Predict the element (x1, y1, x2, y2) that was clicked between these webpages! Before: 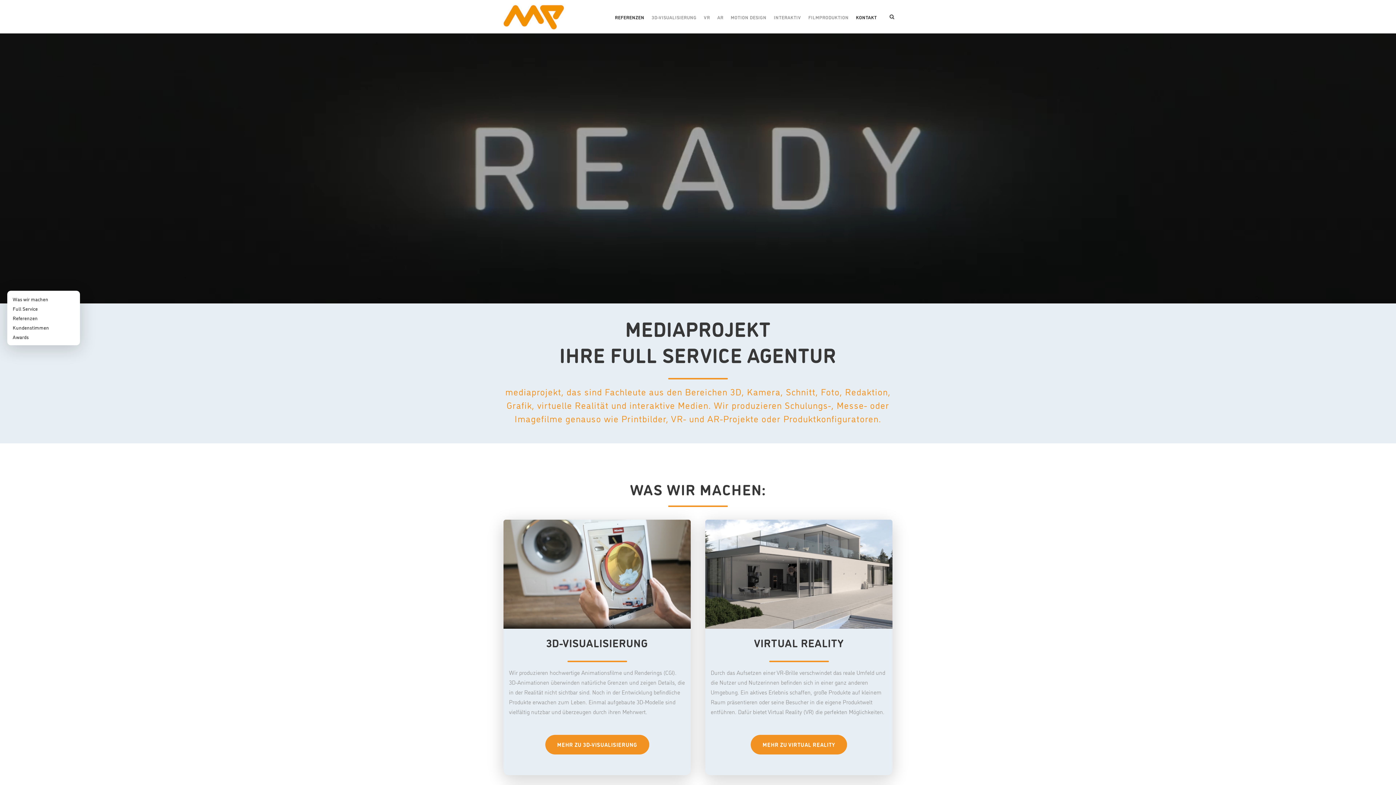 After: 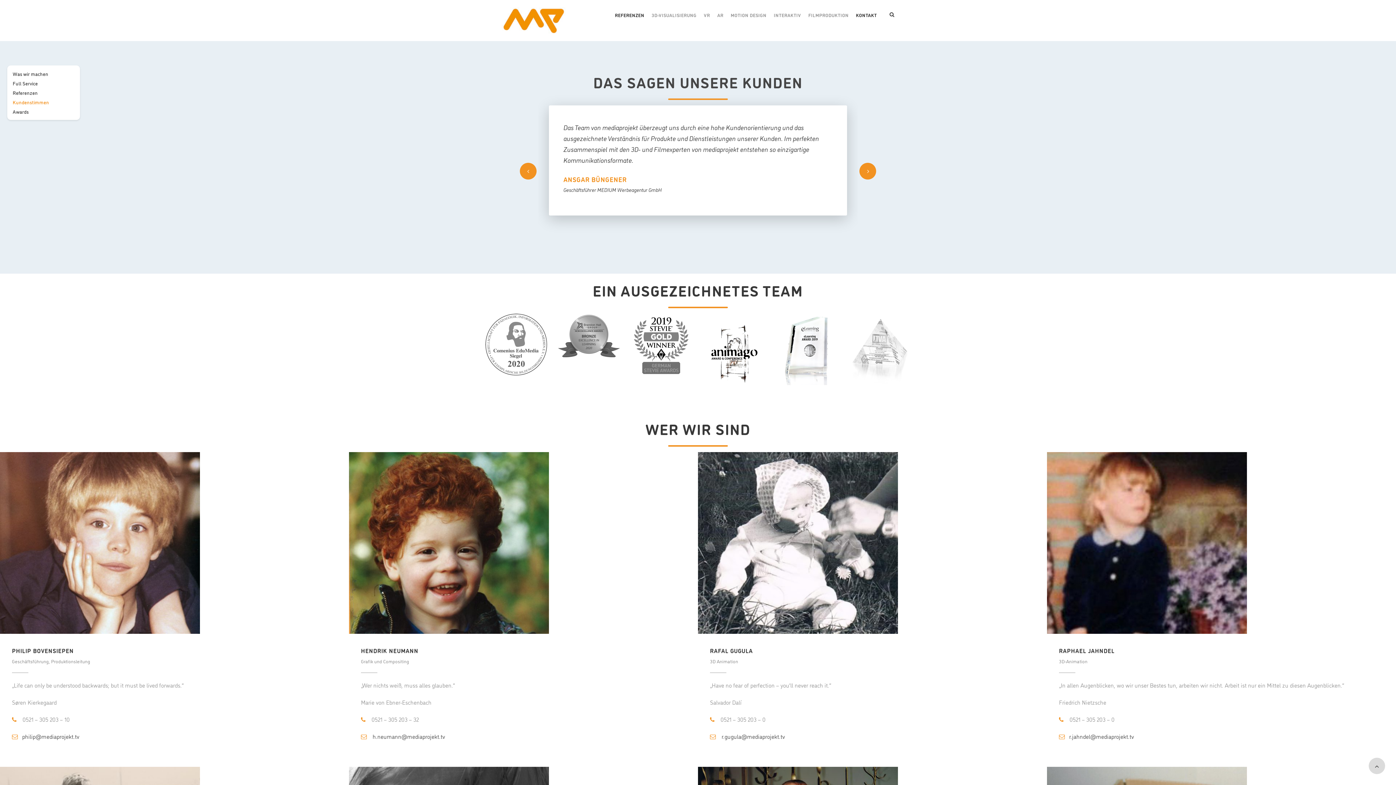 Action: label: Kundenstimmen bbox: (10, 322, 76, 332)